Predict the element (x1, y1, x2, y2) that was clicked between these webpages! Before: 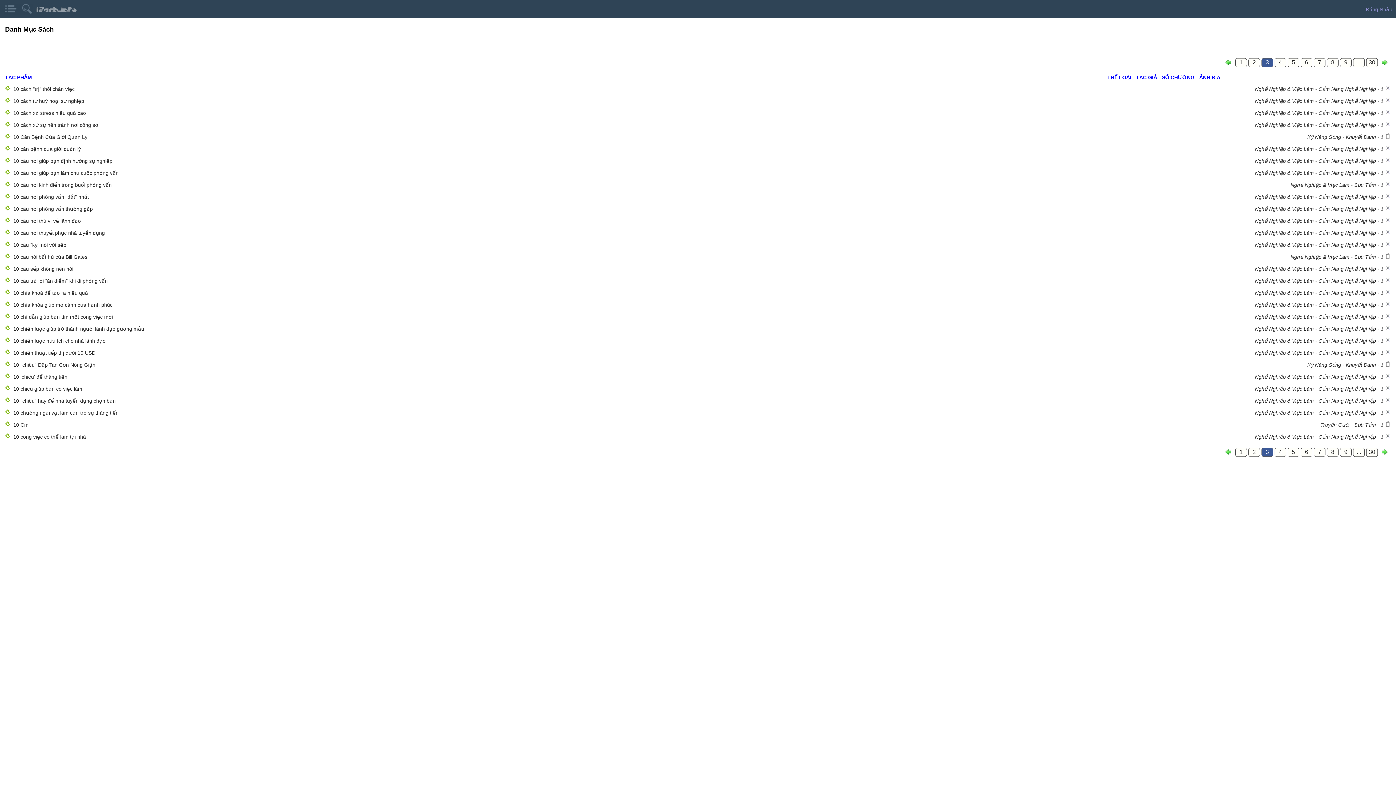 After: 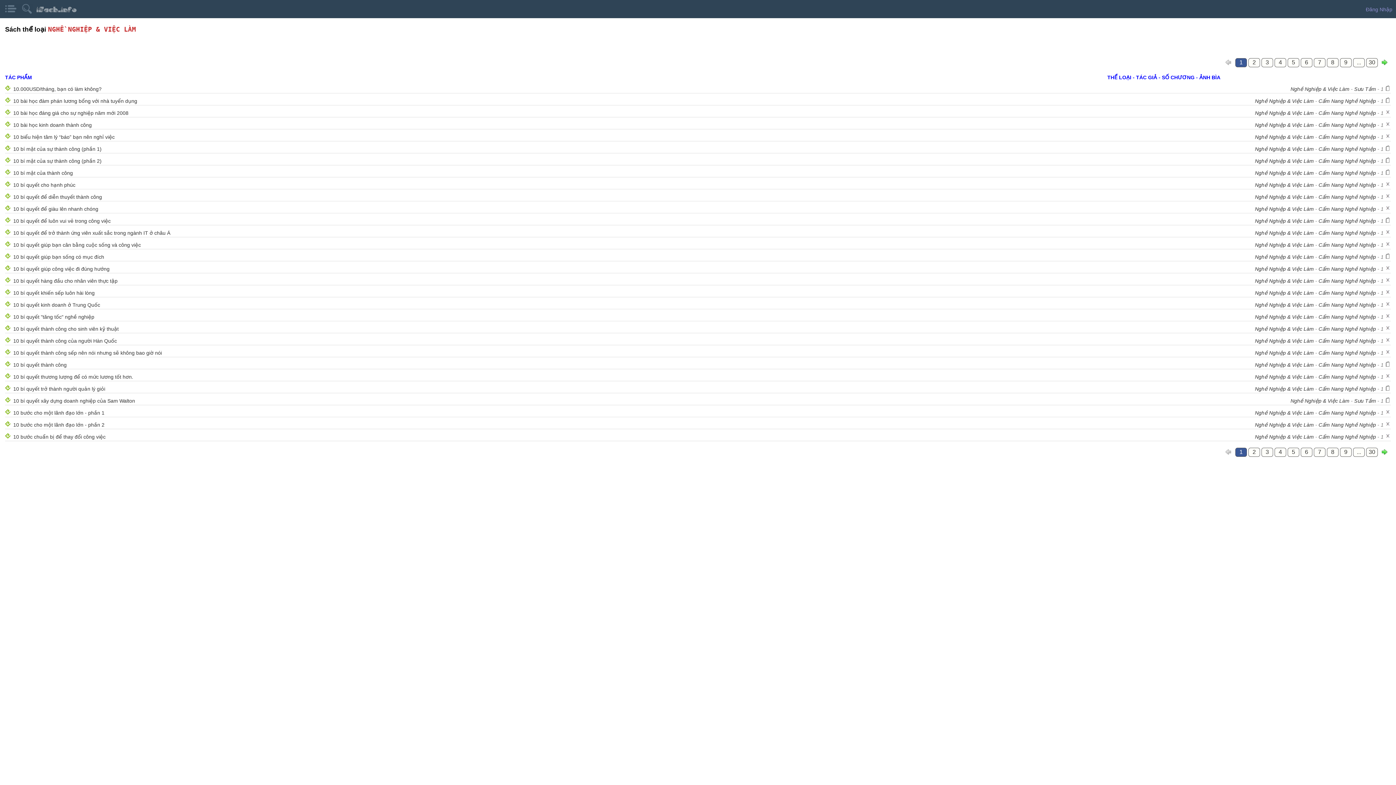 Action: label: Nghề Nghiệp & Việc Làm bbox: (1255, 242, 1314, 248)